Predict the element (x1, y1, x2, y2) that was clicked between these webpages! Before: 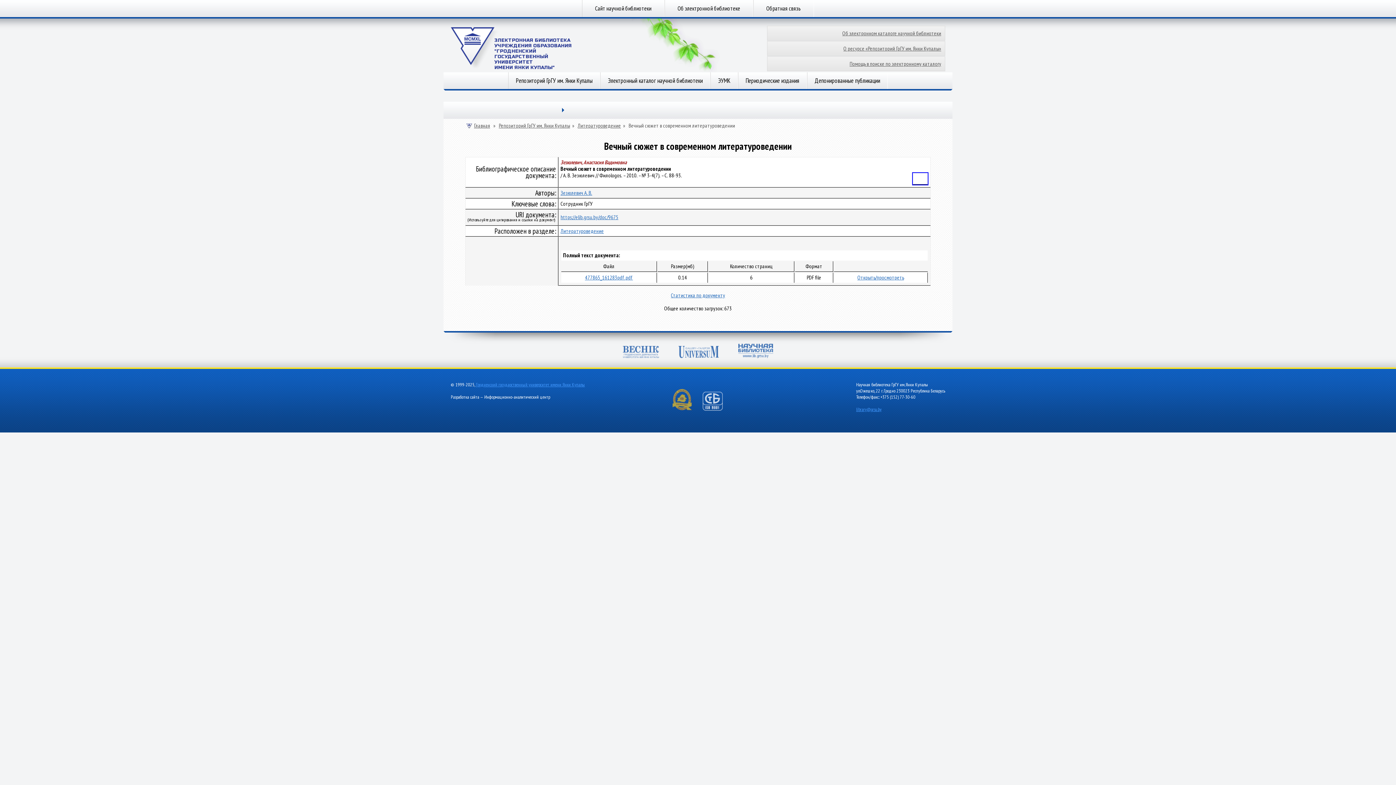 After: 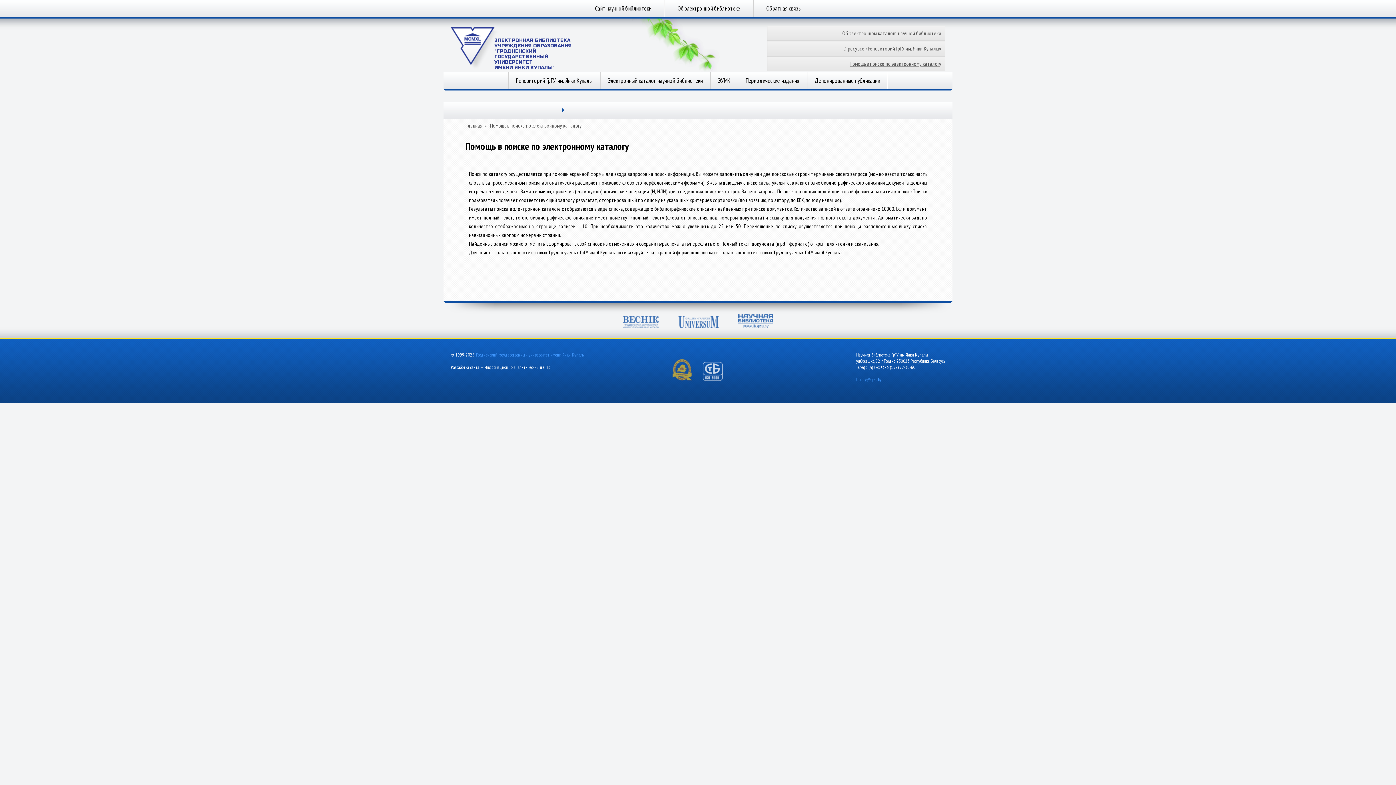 Action: bbox: (767, 56, 945, 70) label: Помощь в поиске по электронному каталогу